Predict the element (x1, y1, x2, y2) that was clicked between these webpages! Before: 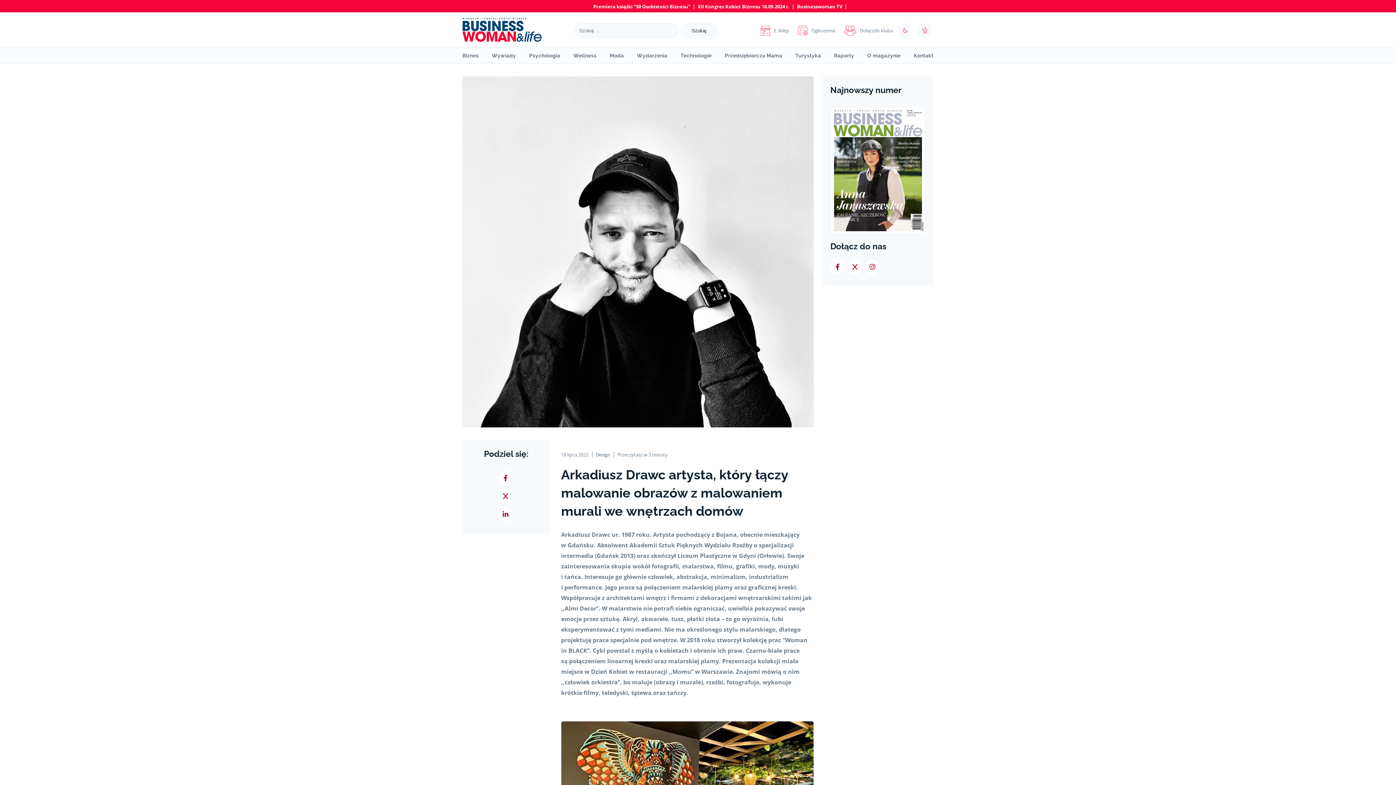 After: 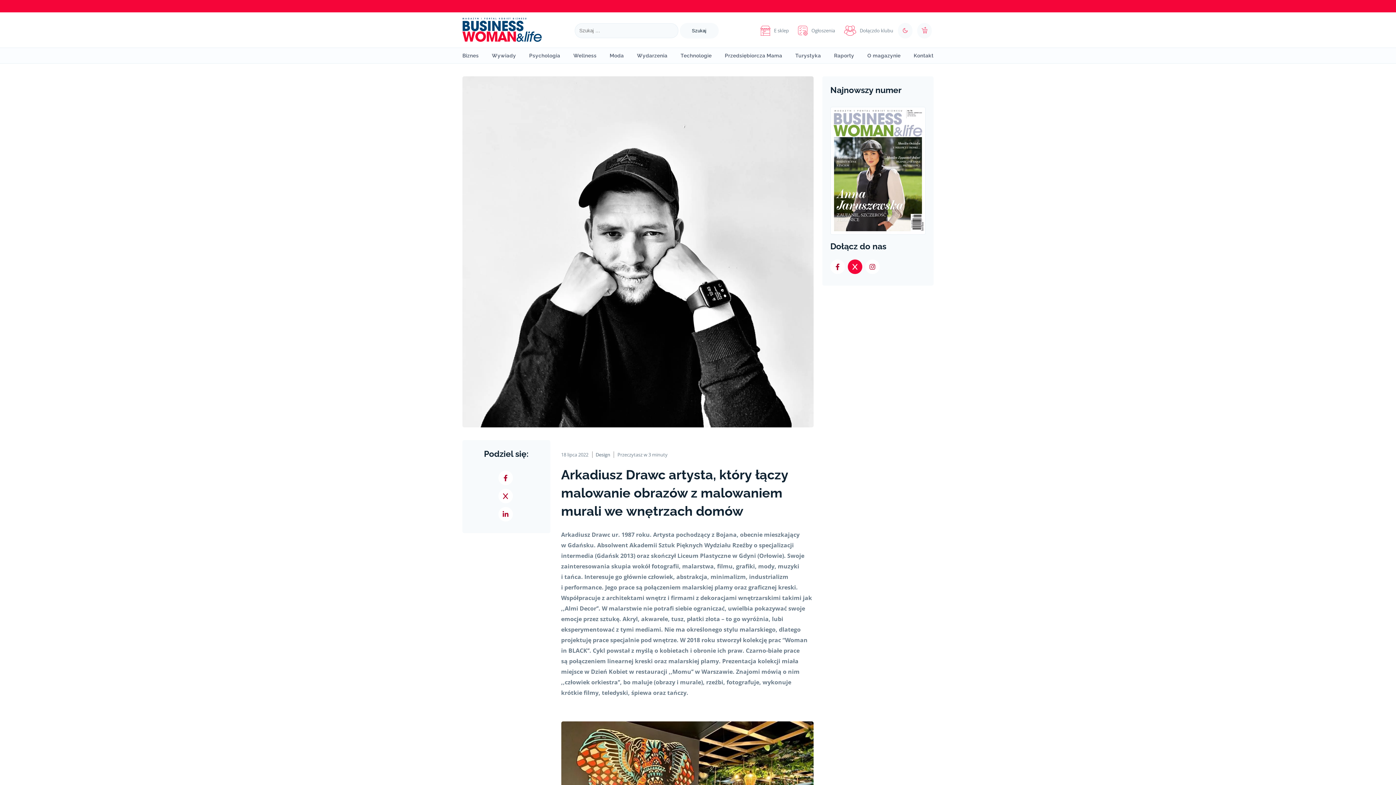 Action: bbox: (848, 259, 862, 274)